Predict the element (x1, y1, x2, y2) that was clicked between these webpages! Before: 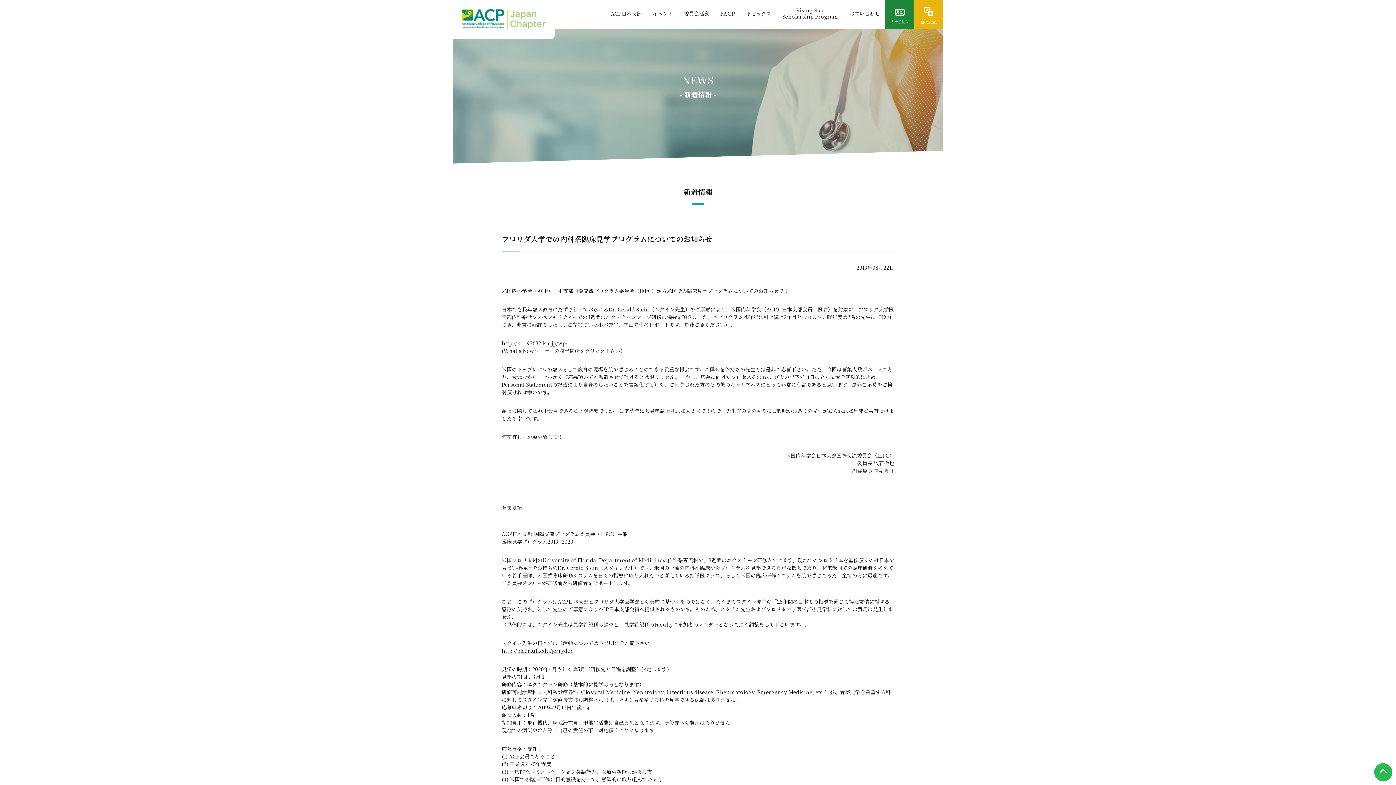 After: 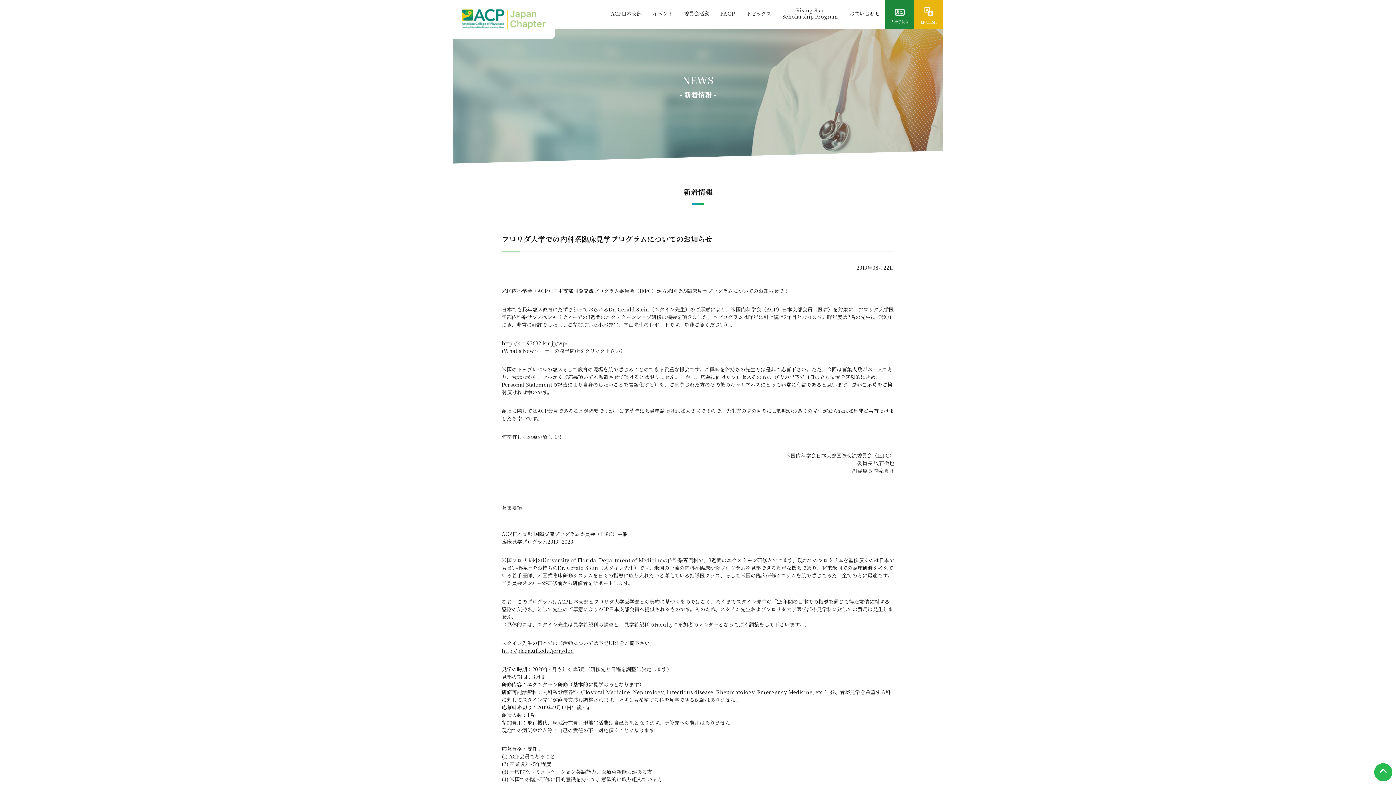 Action: bbox: (1374, 763, 1392, 781)